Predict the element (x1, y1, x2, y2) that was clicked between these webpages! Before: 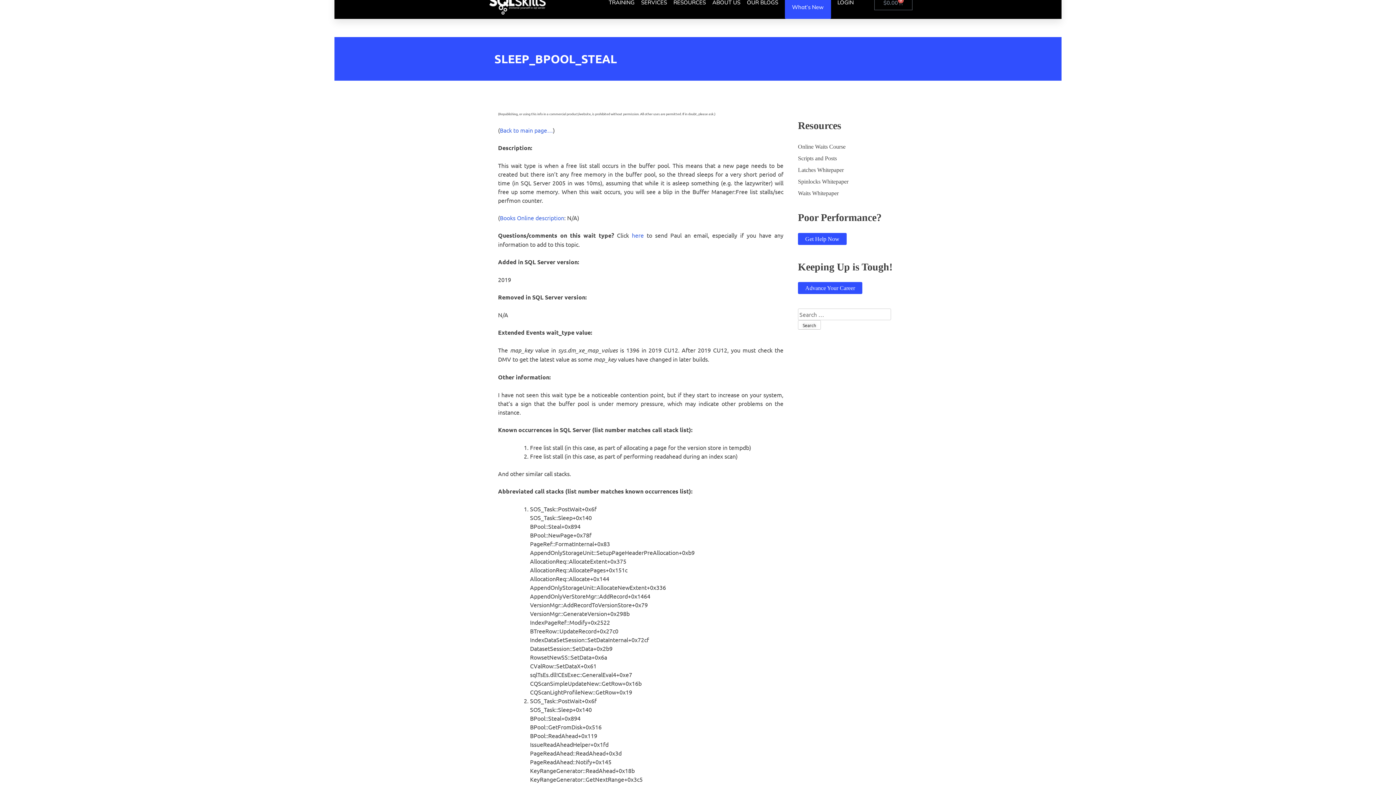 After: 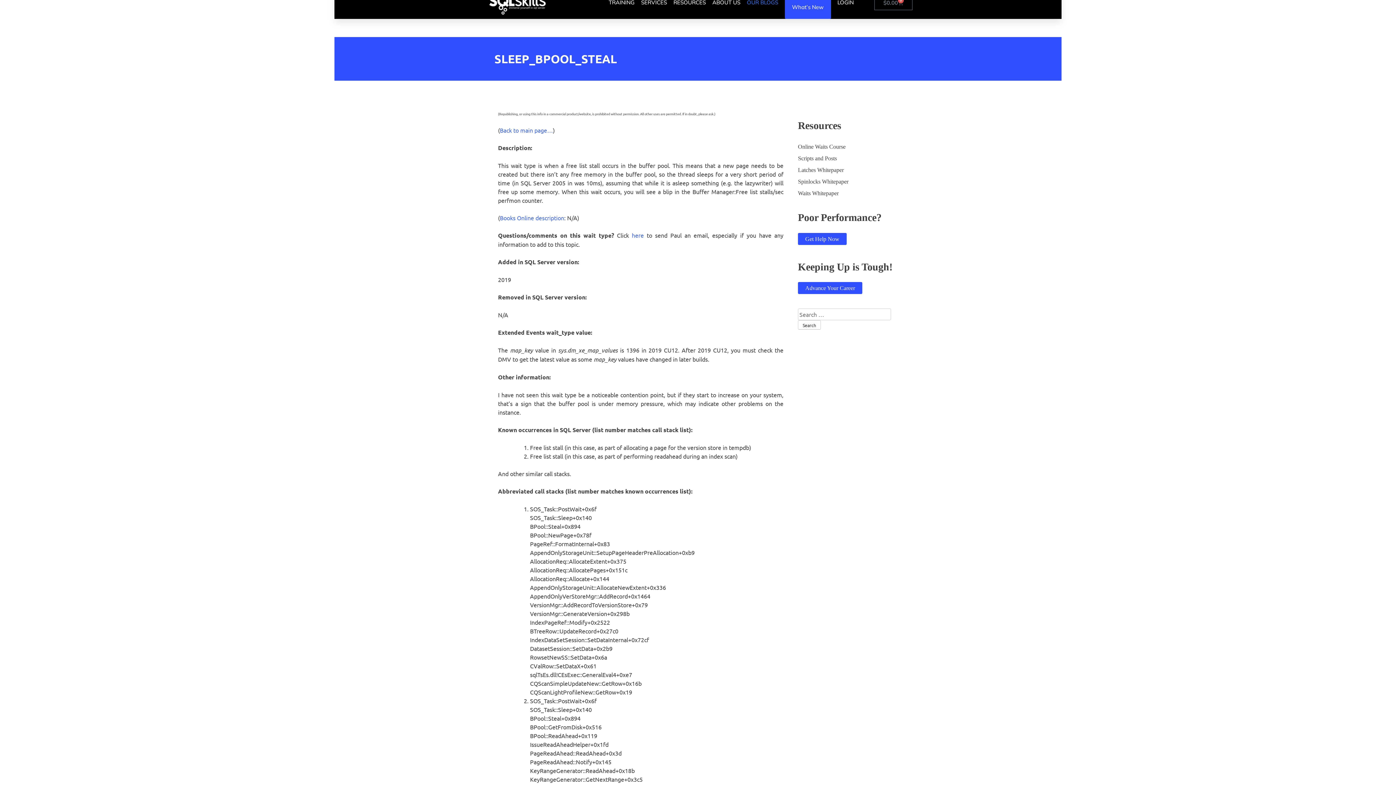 Action: label: OUR BLOGS bbox: (747, -13, 778, 18)